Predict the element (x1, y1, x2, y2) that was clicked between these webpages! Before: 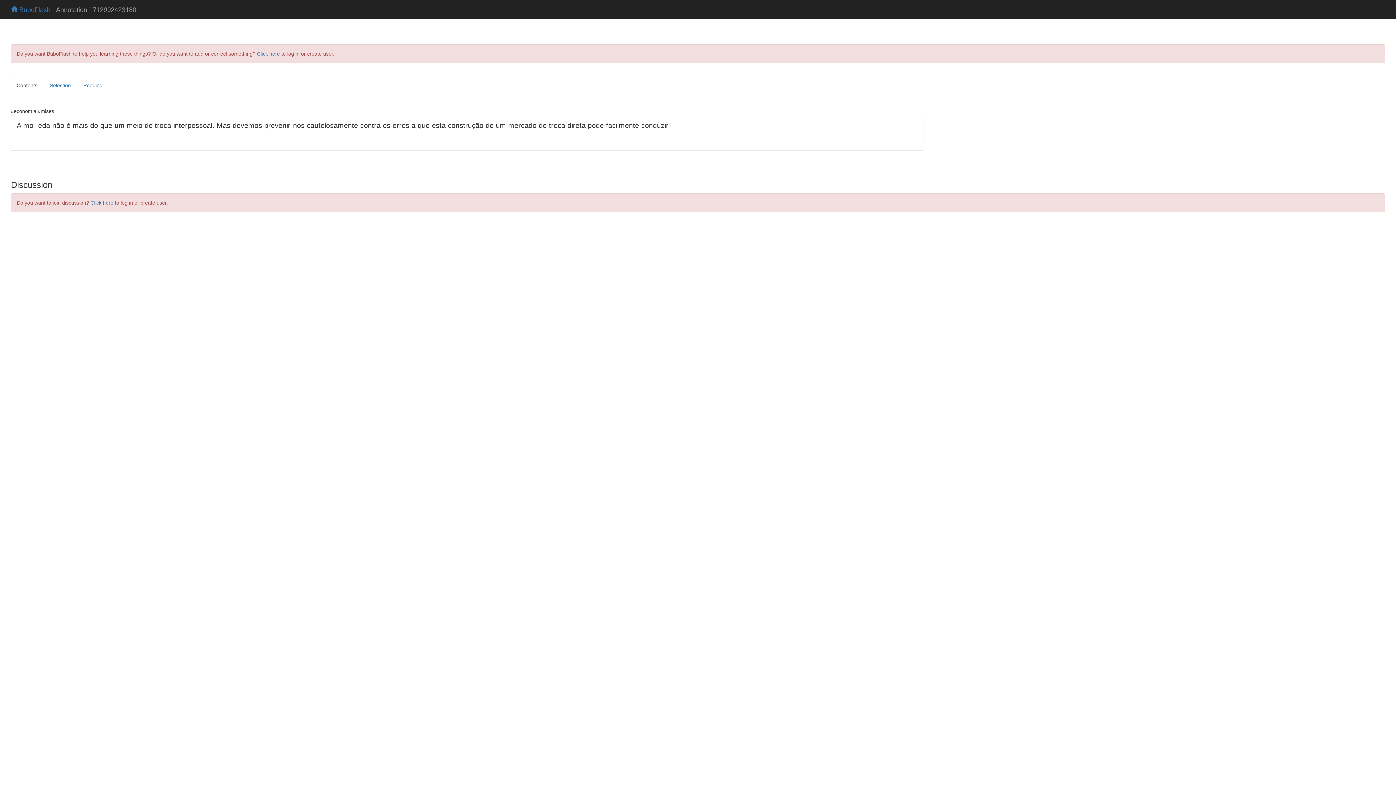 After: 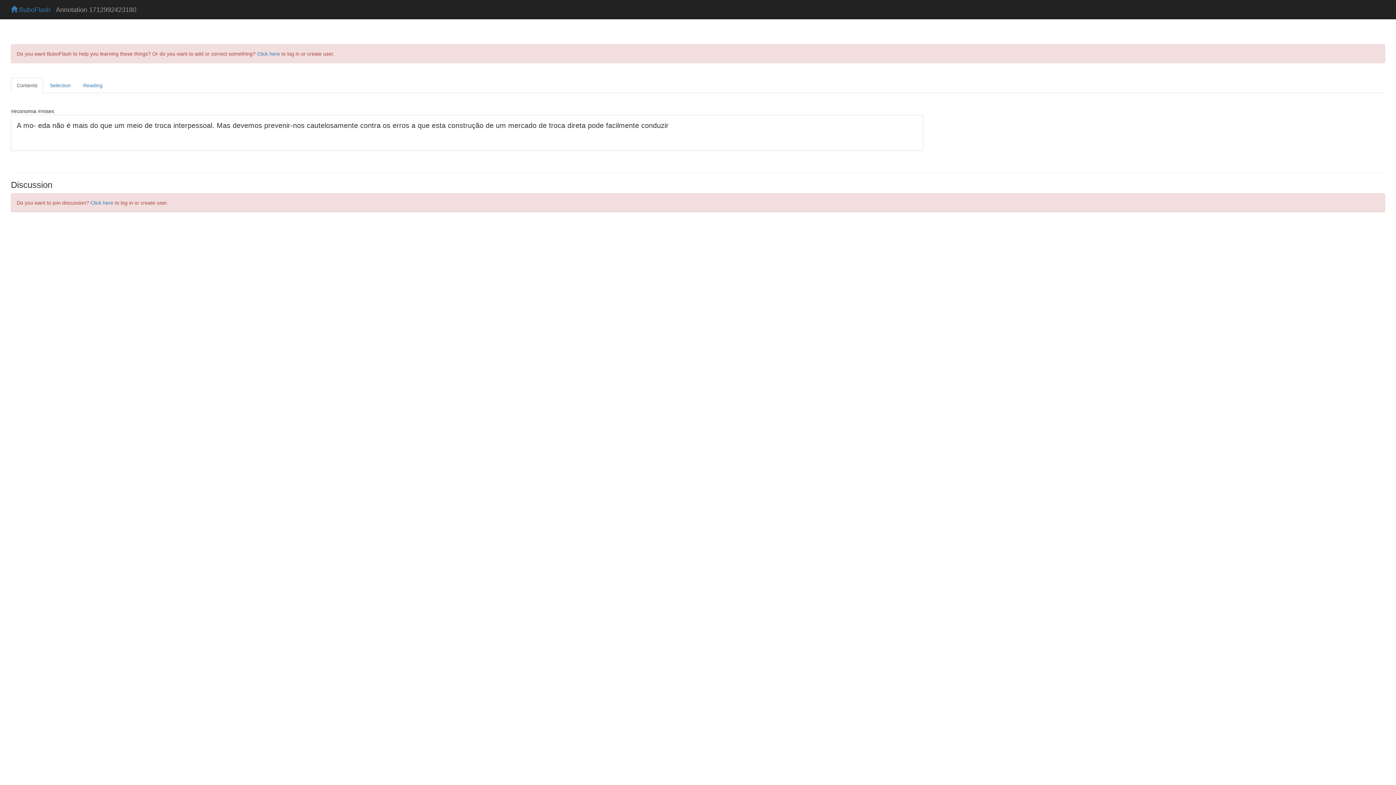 Action: bbox: (10, 77, 43, 92) label: Contents